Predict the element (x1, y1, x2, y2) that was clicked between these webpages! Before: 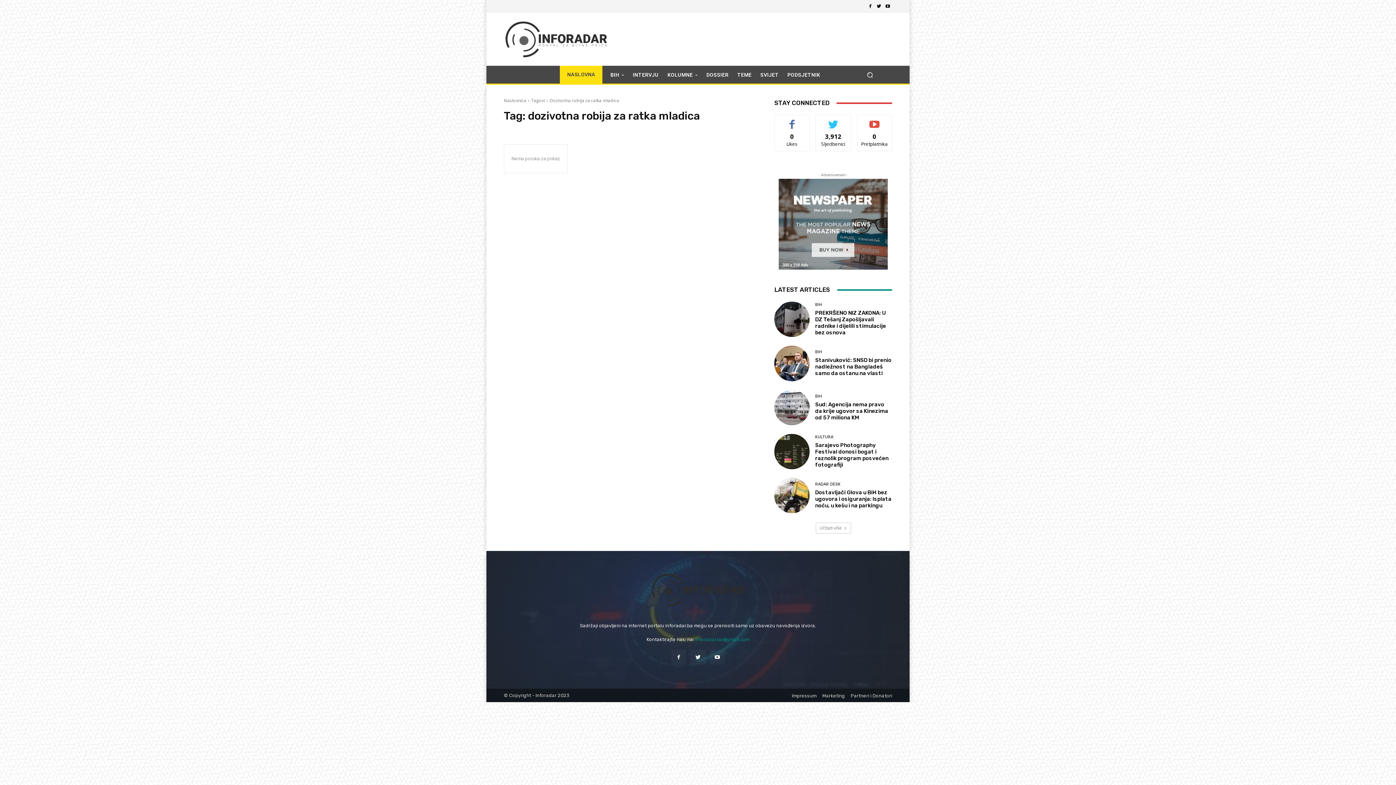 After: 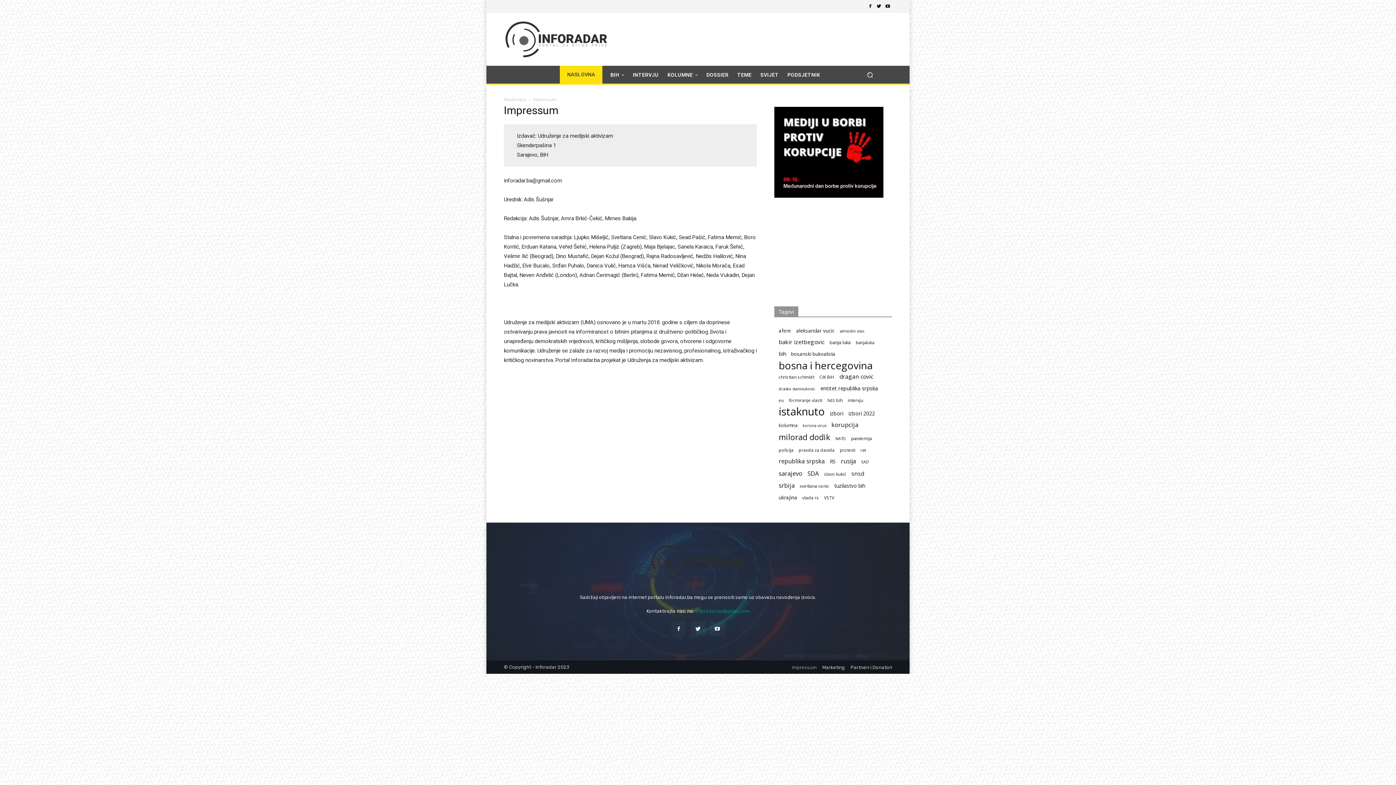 Action: bbox: (792, 693, 816, 698) label: Impressum